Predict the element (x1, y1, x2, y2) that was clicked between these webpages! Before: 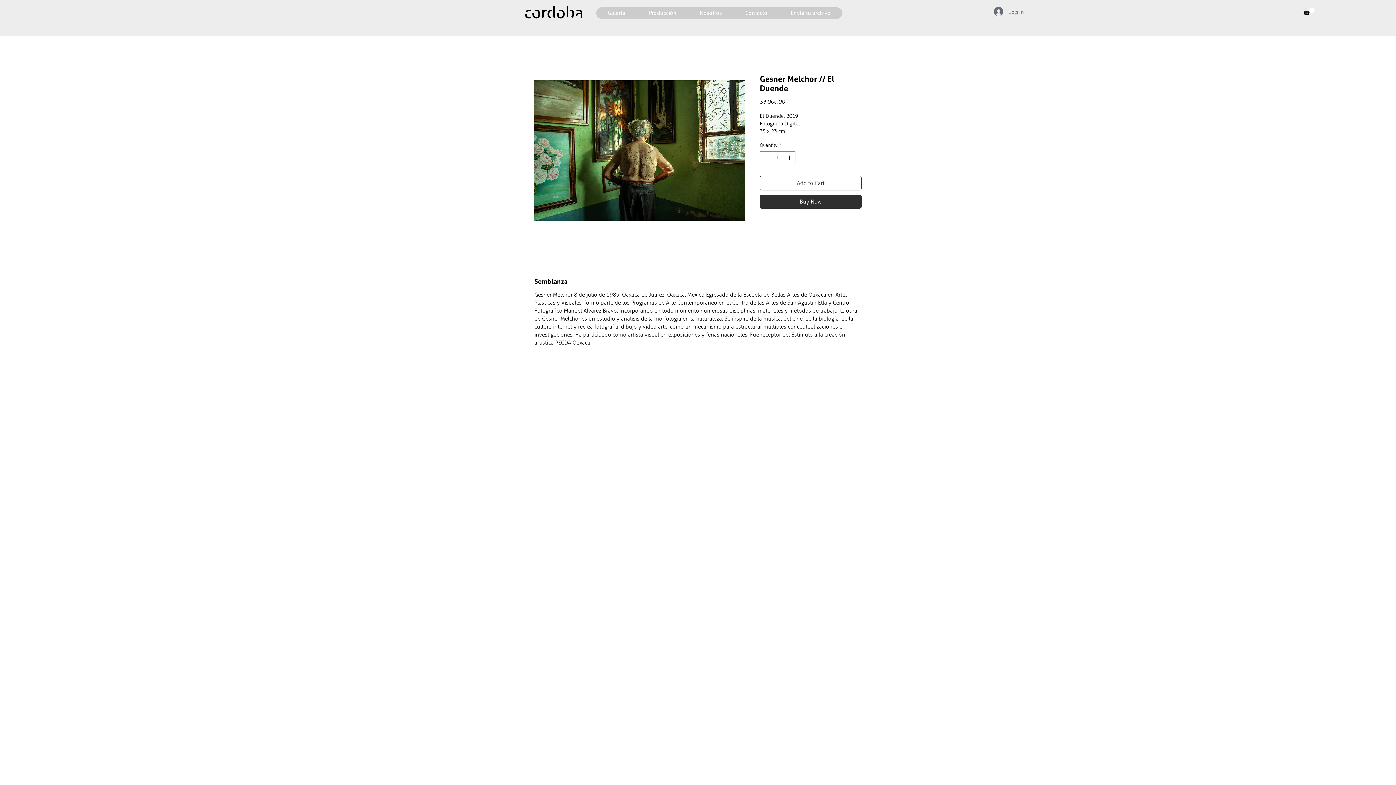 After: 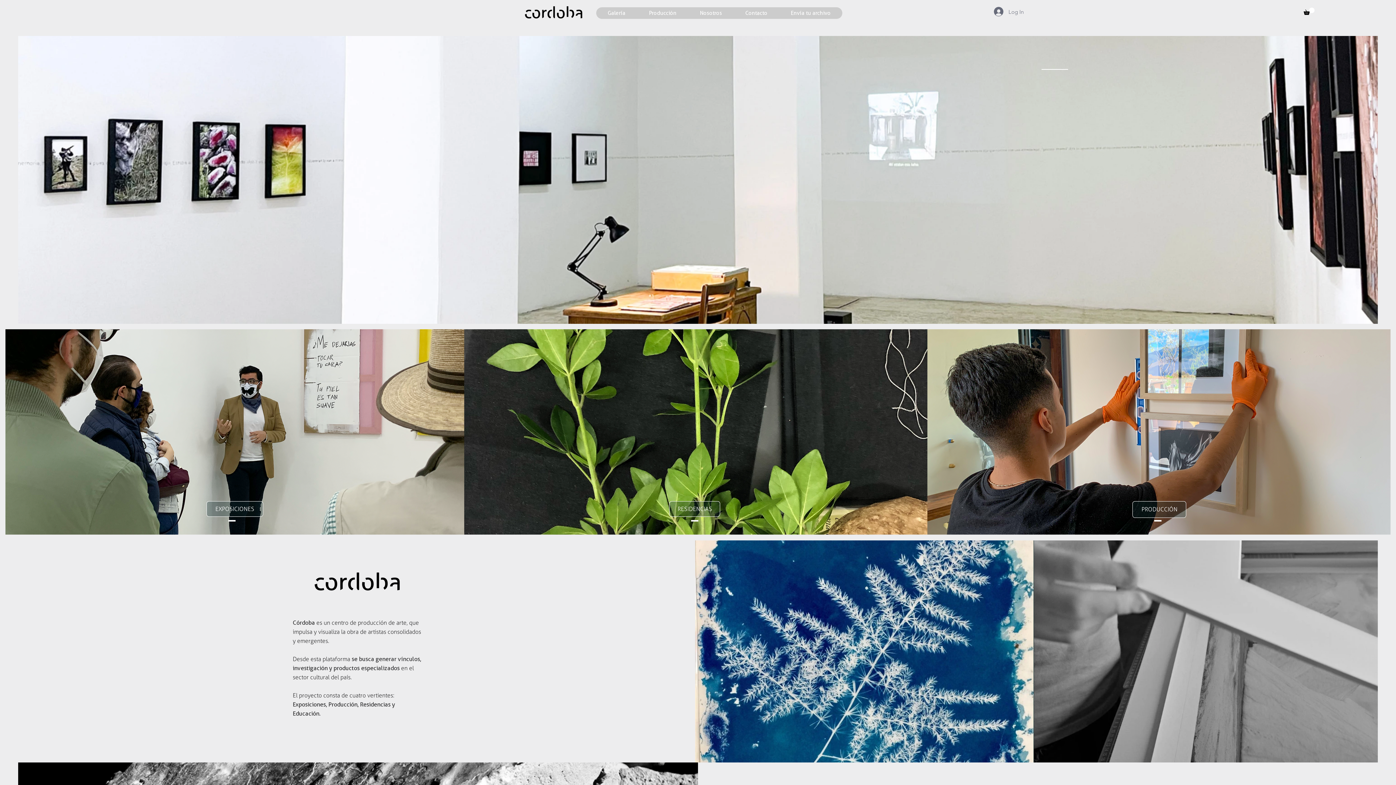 Action: bbox: (520, 3, 587, 21)